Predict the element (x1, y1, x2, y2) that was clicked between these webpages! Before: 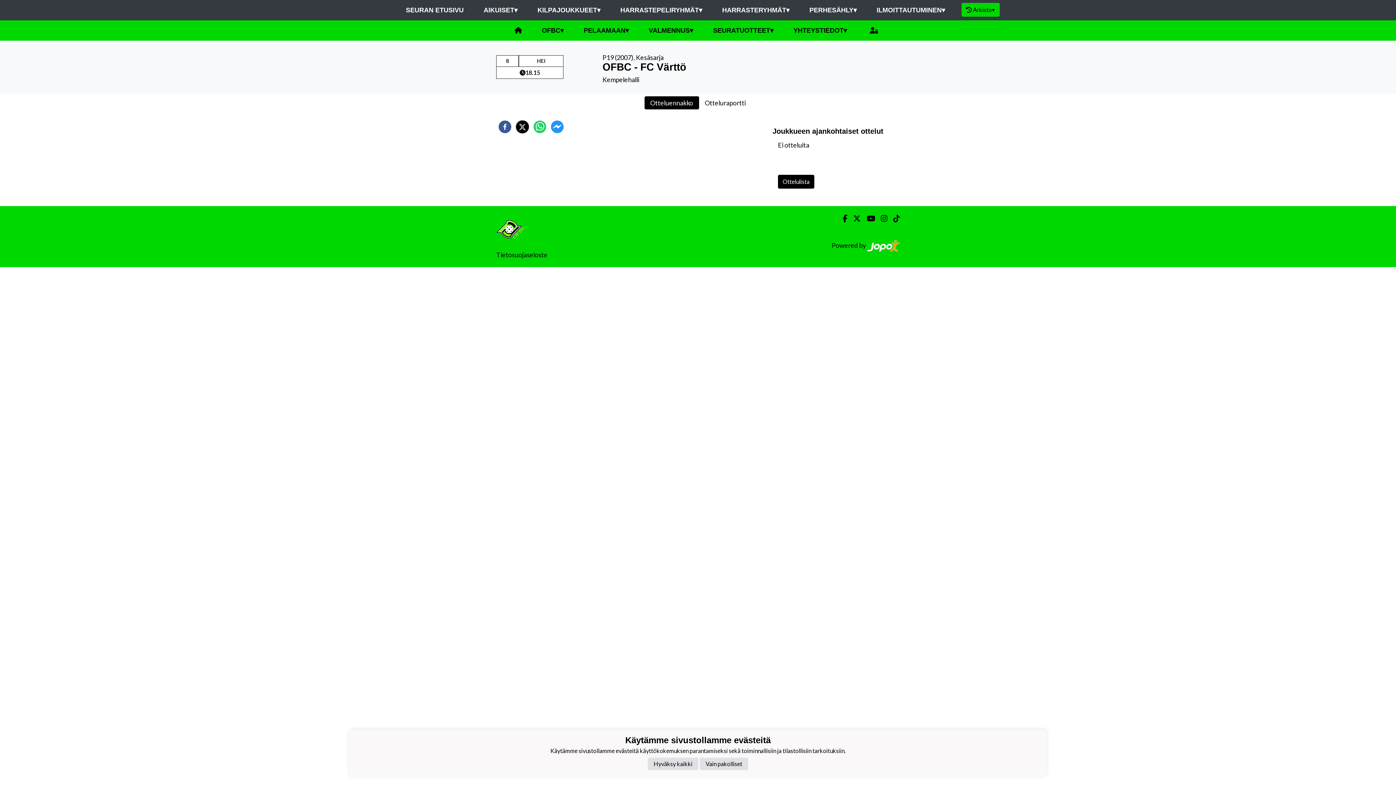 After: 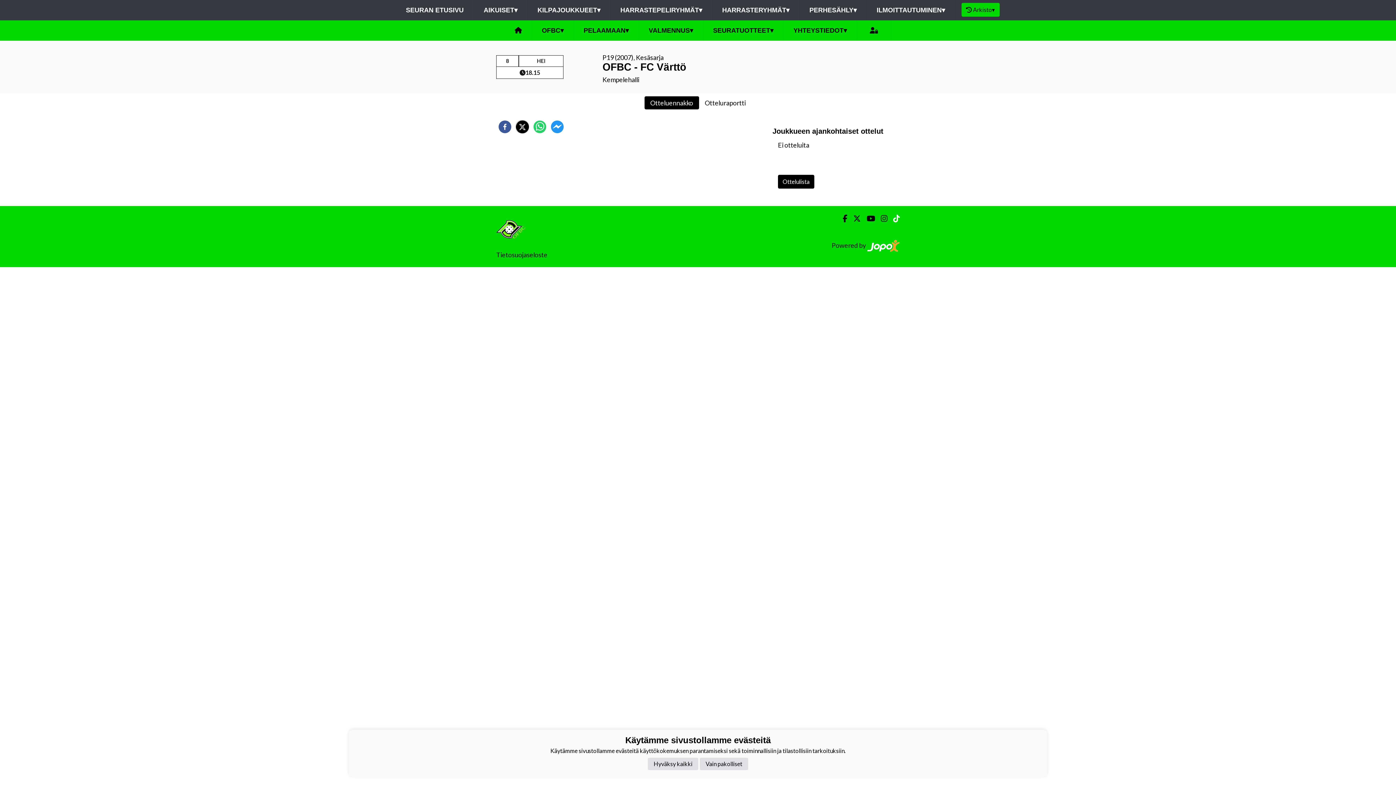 Action: bbox: (887, 214, 900, 222) label: TikTok